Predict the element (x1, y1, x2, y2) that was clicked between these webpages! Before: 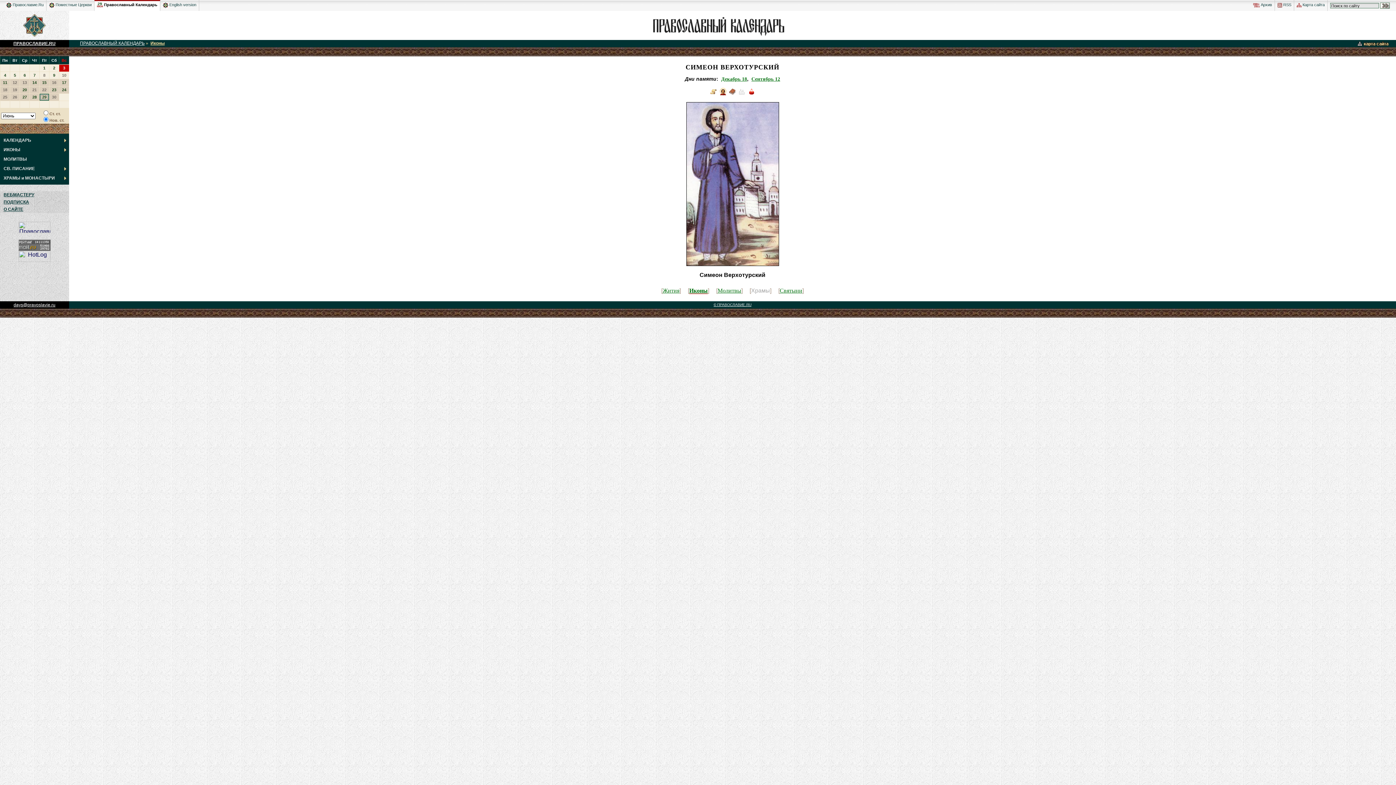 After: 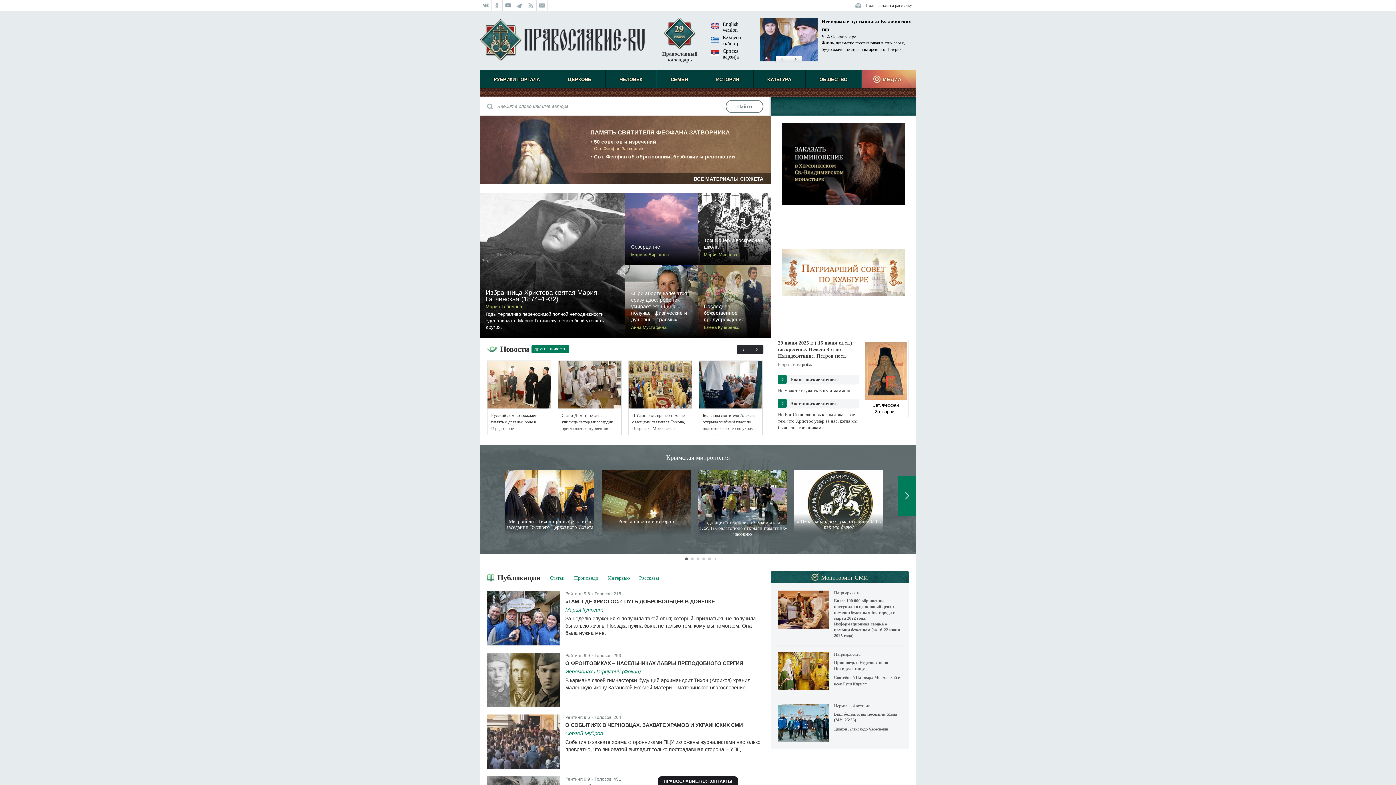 Action: bbox: (713, 301, 751, 307) label: © ПРАВОСЛАВИЕ.RU